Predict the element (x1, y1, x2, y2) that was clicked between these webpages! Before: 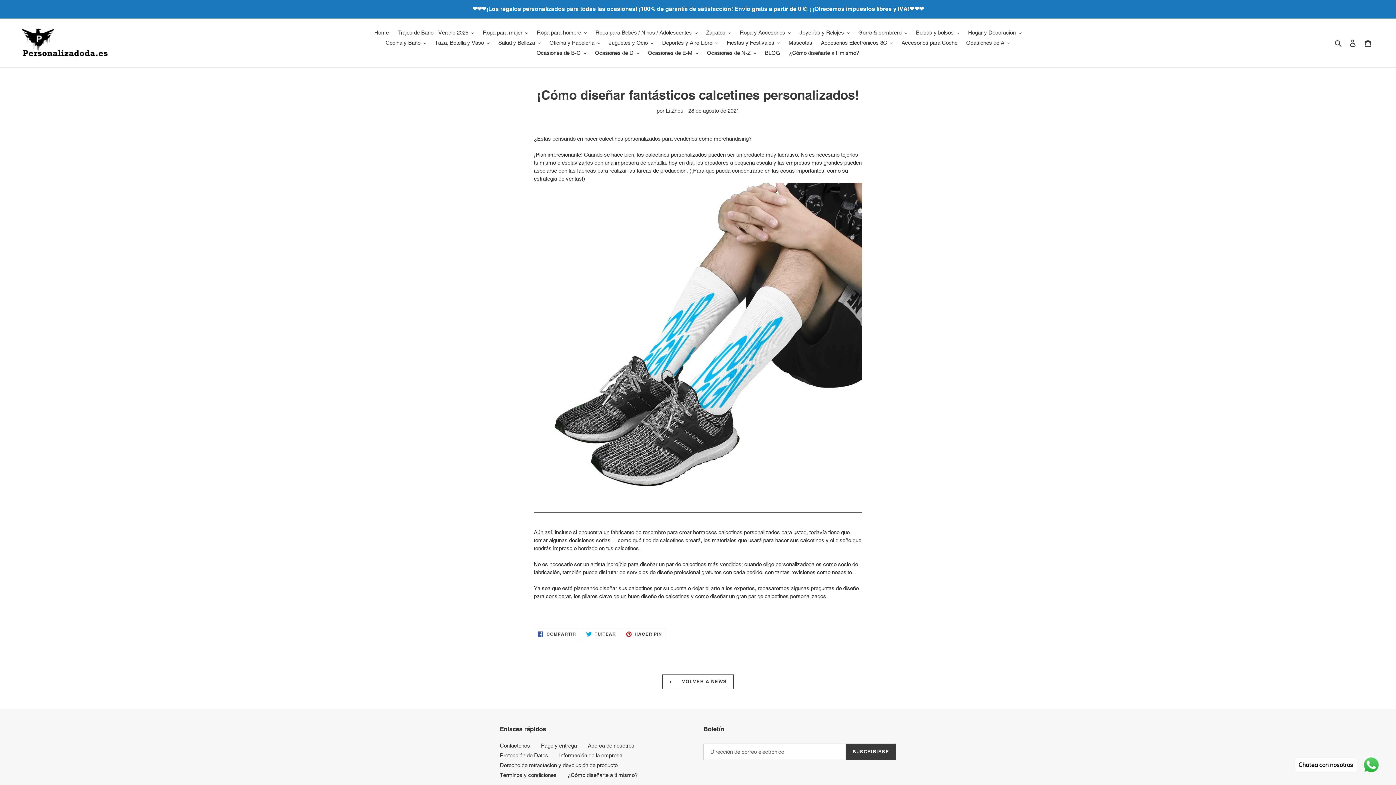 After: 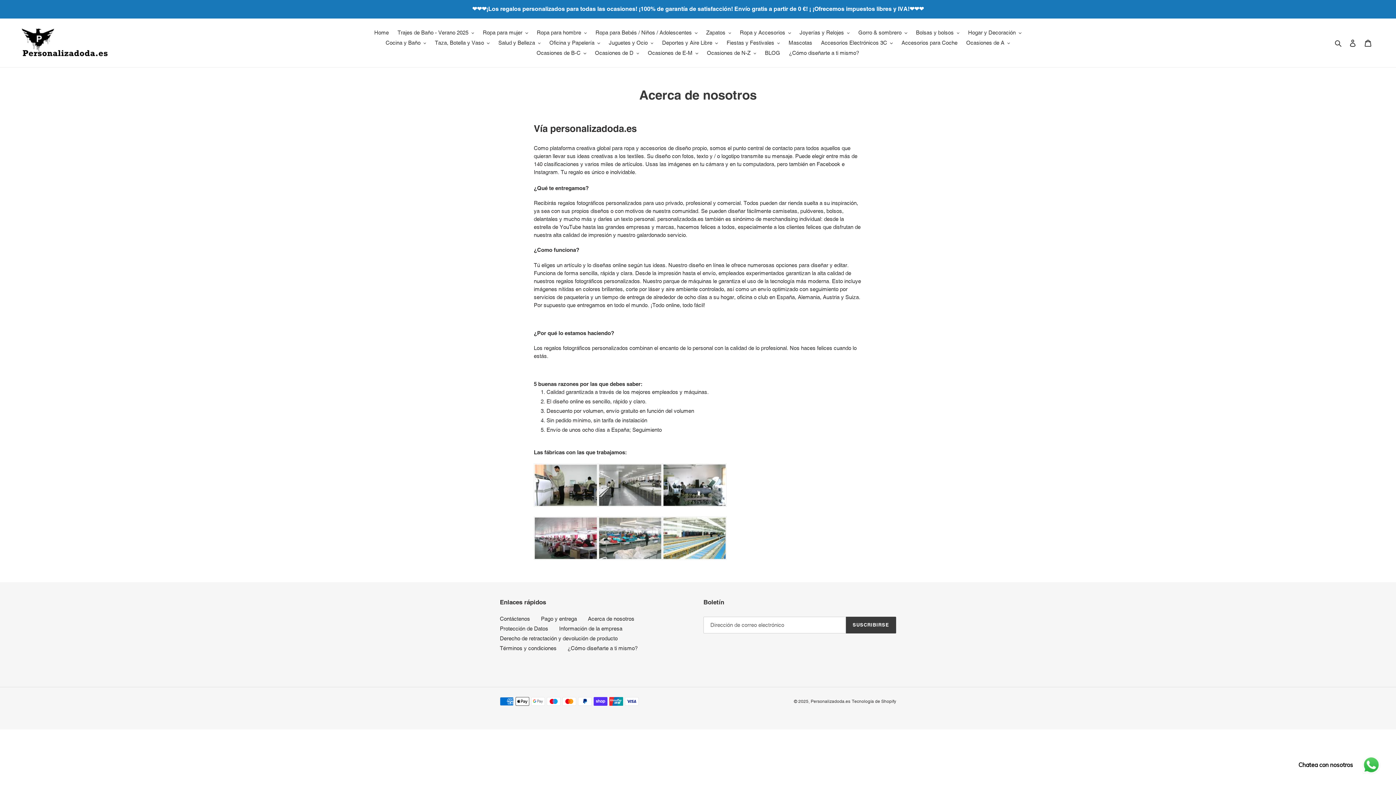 Action: bbox: (588, 742, 634, 748) label: Acerca de nosotros